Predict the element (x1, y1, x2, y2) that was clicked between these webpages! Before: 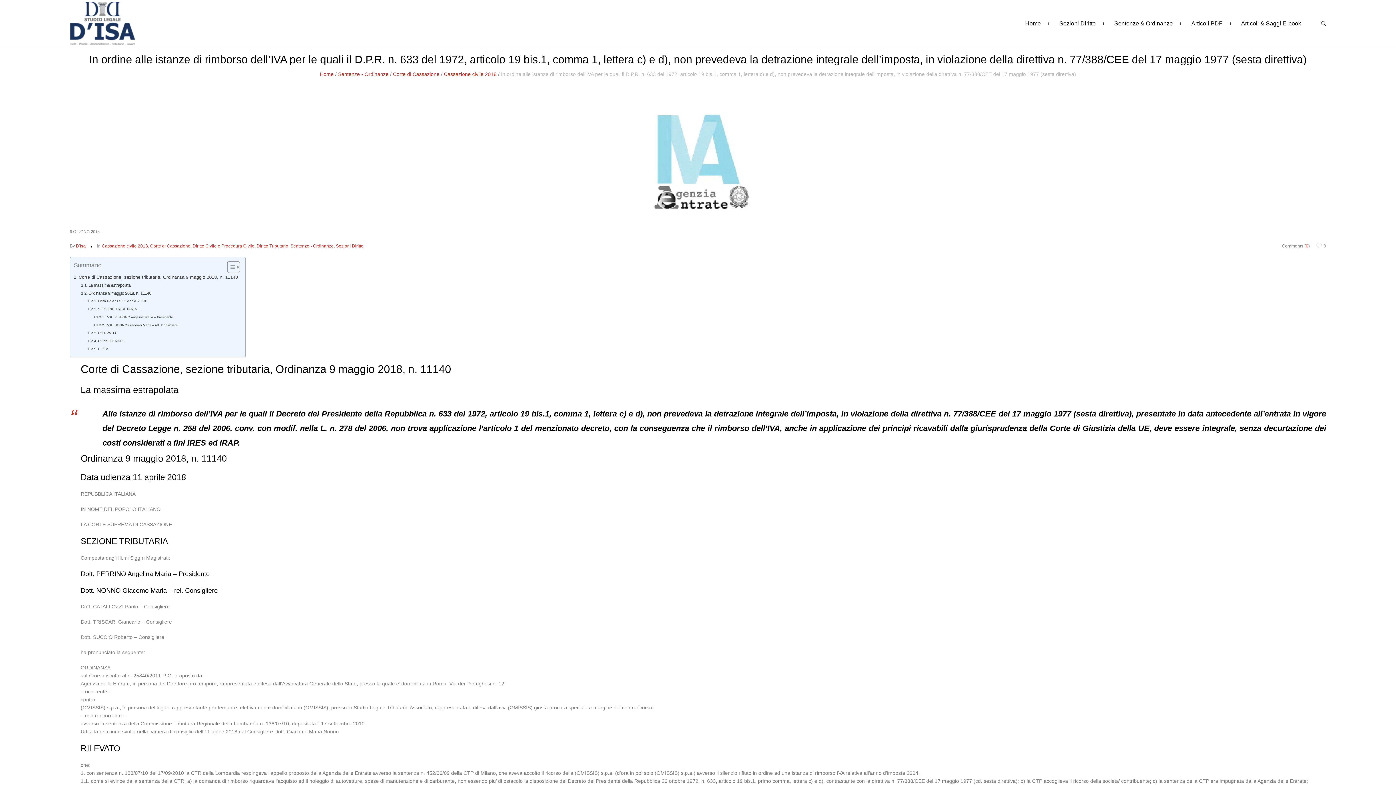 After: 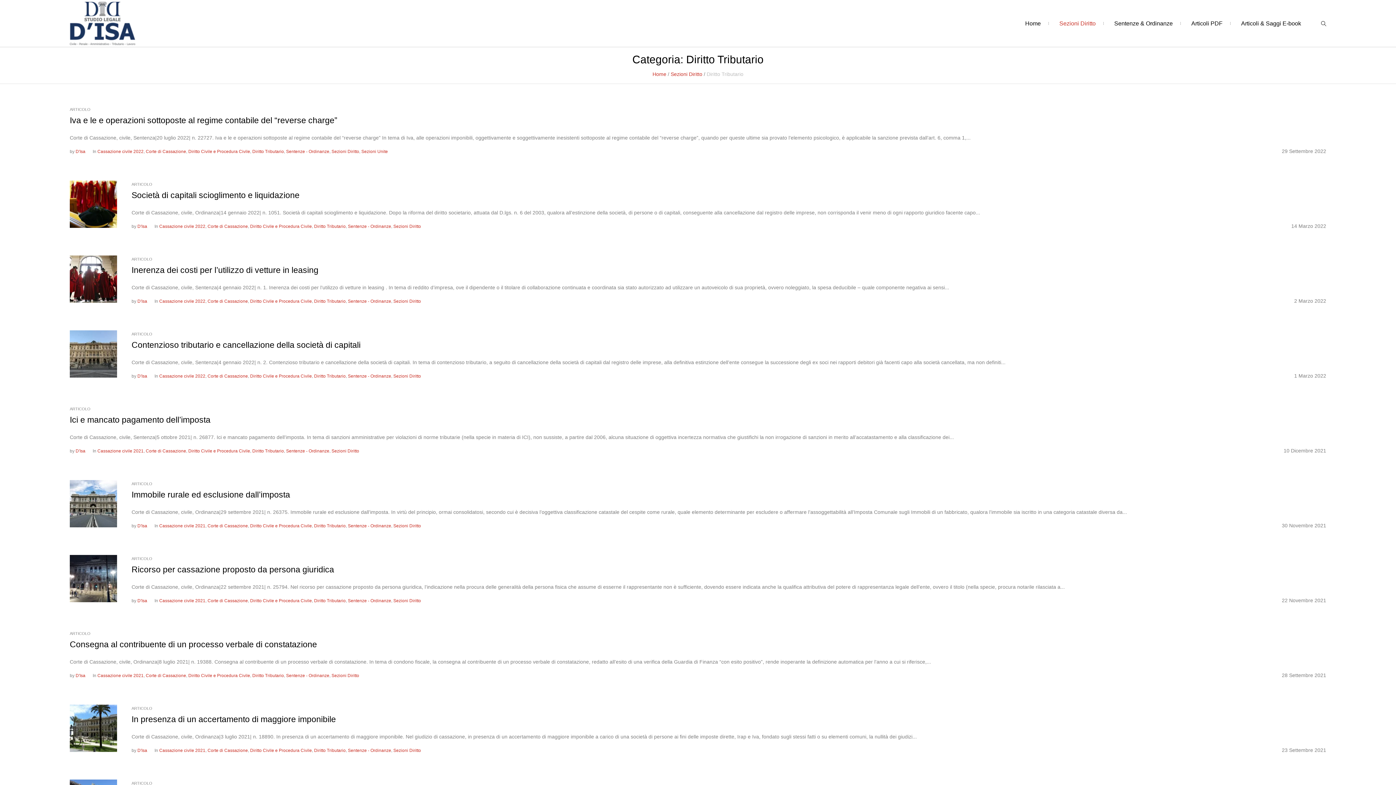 Action: label: Diritto Tributario bbox: (256, 243, 288, 248)